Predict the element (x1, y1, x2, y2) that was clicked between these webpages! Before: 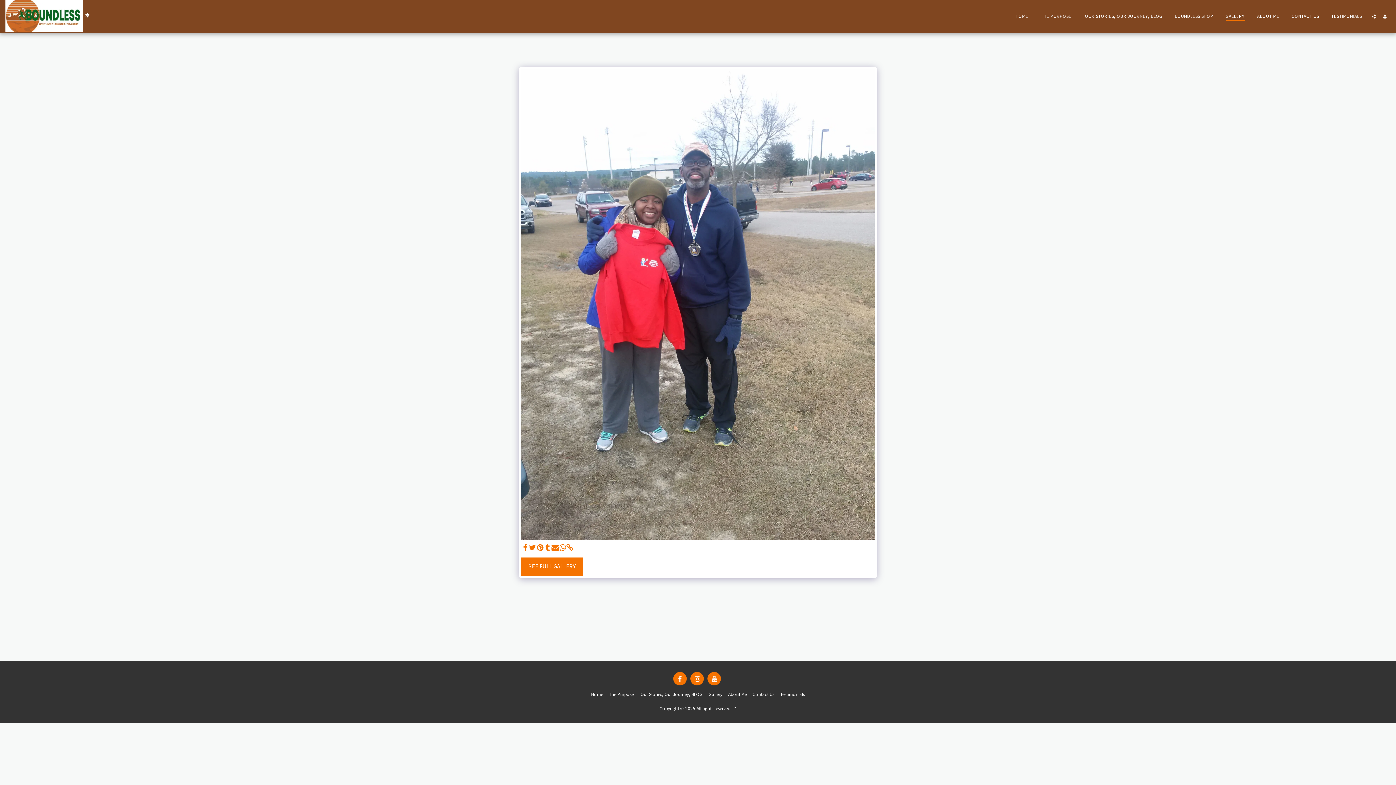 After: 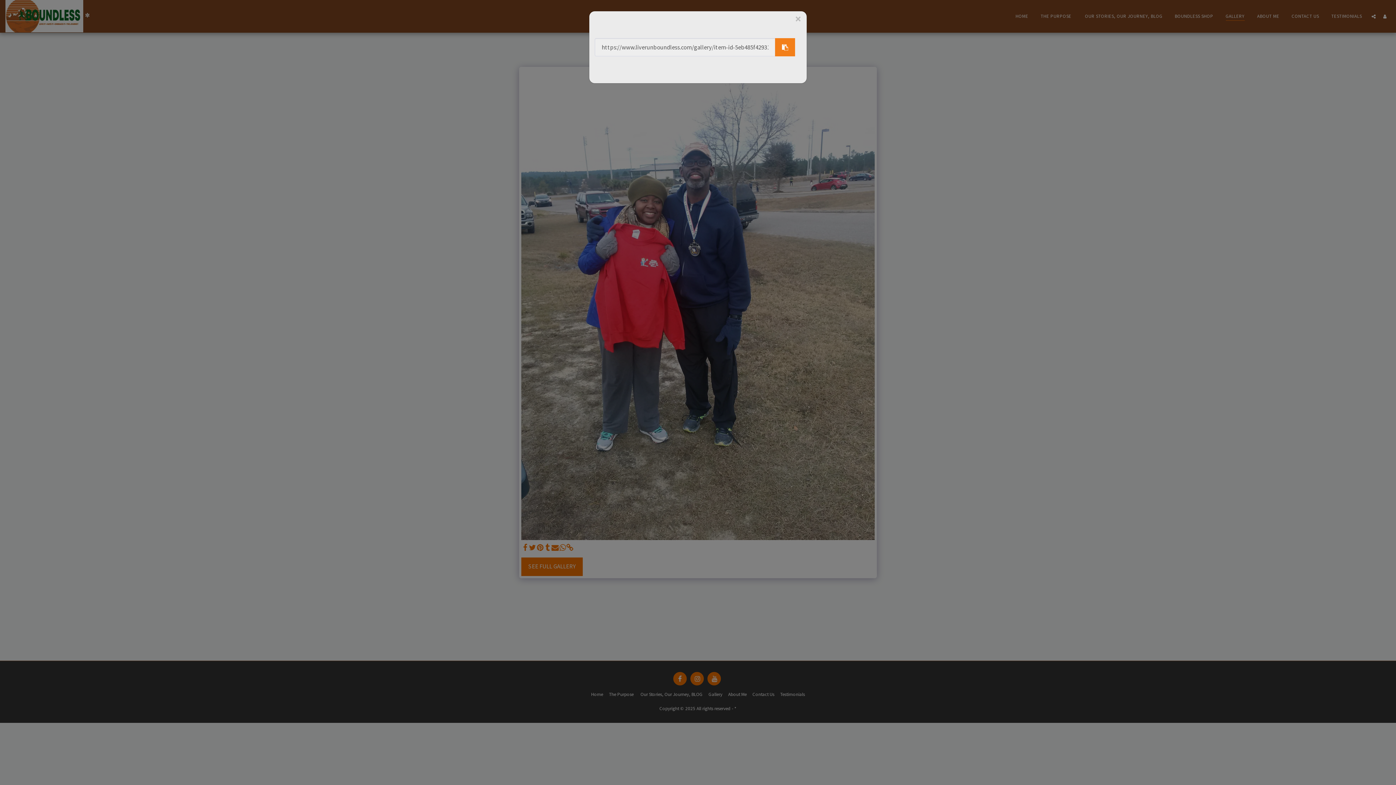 Action: label:   bbox: (566, 544, 573, 552)